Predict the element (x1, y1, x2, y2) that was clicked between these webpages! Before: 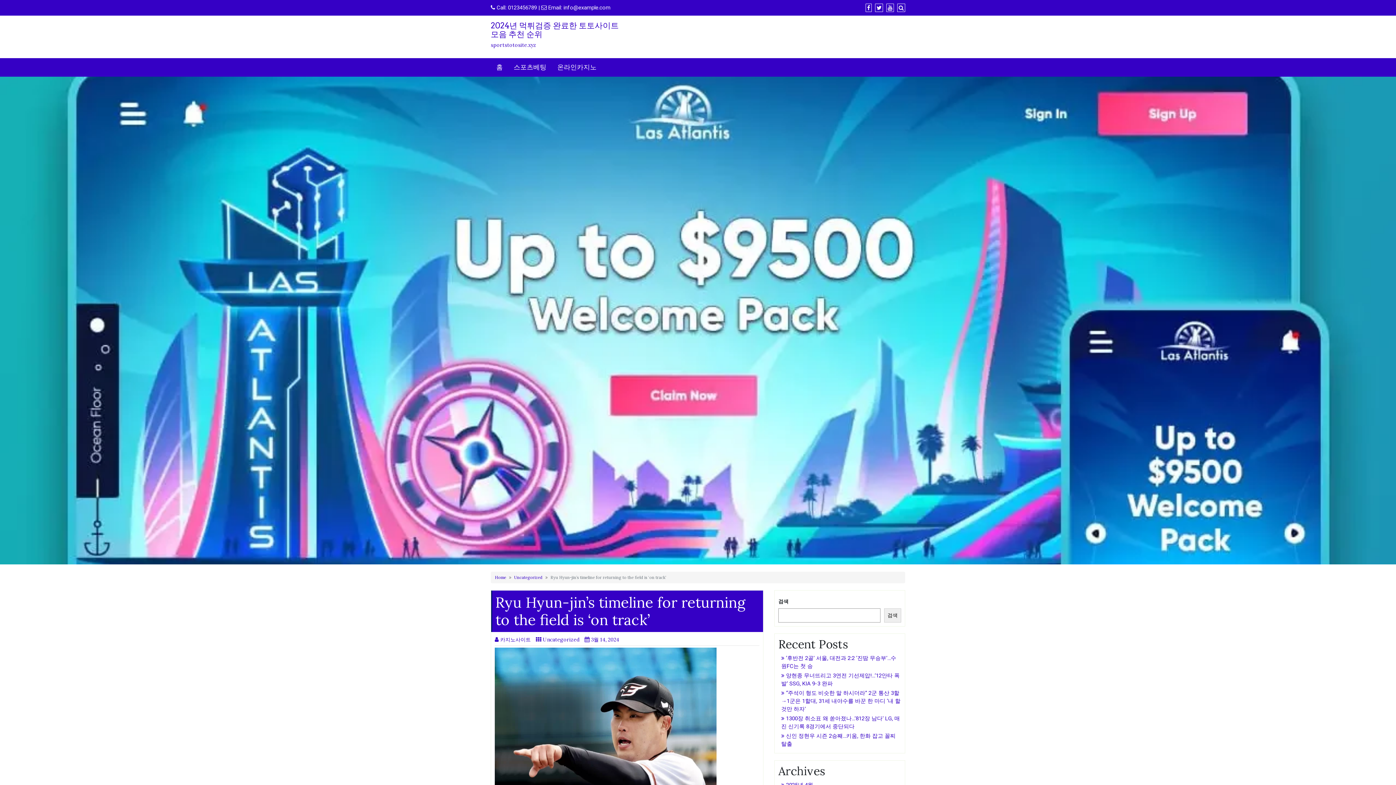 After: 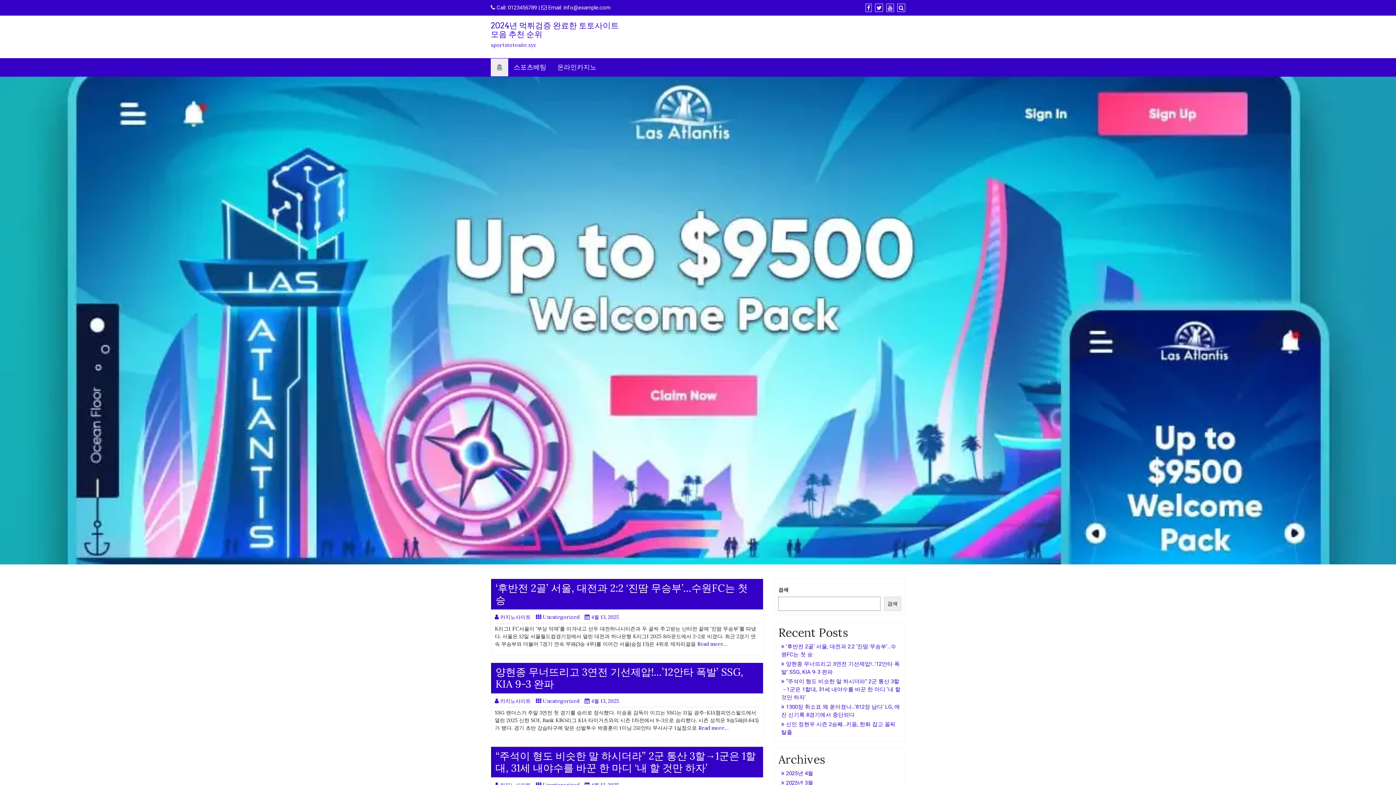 Action: label: 2024년 먹튀검증 완료한 토토사이트 모음 추천 순위

sportstotosite.xyz bbox: (490, 21, 621, 49)